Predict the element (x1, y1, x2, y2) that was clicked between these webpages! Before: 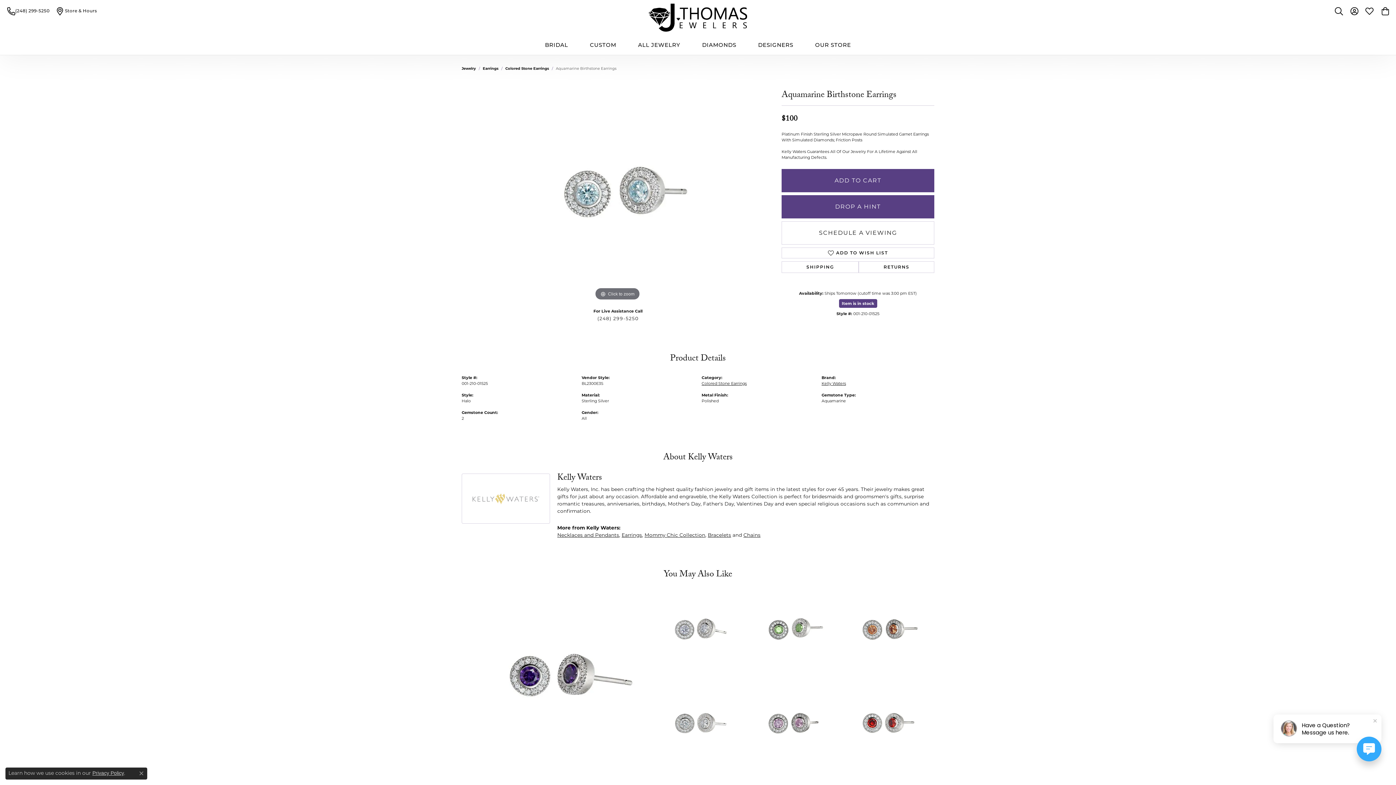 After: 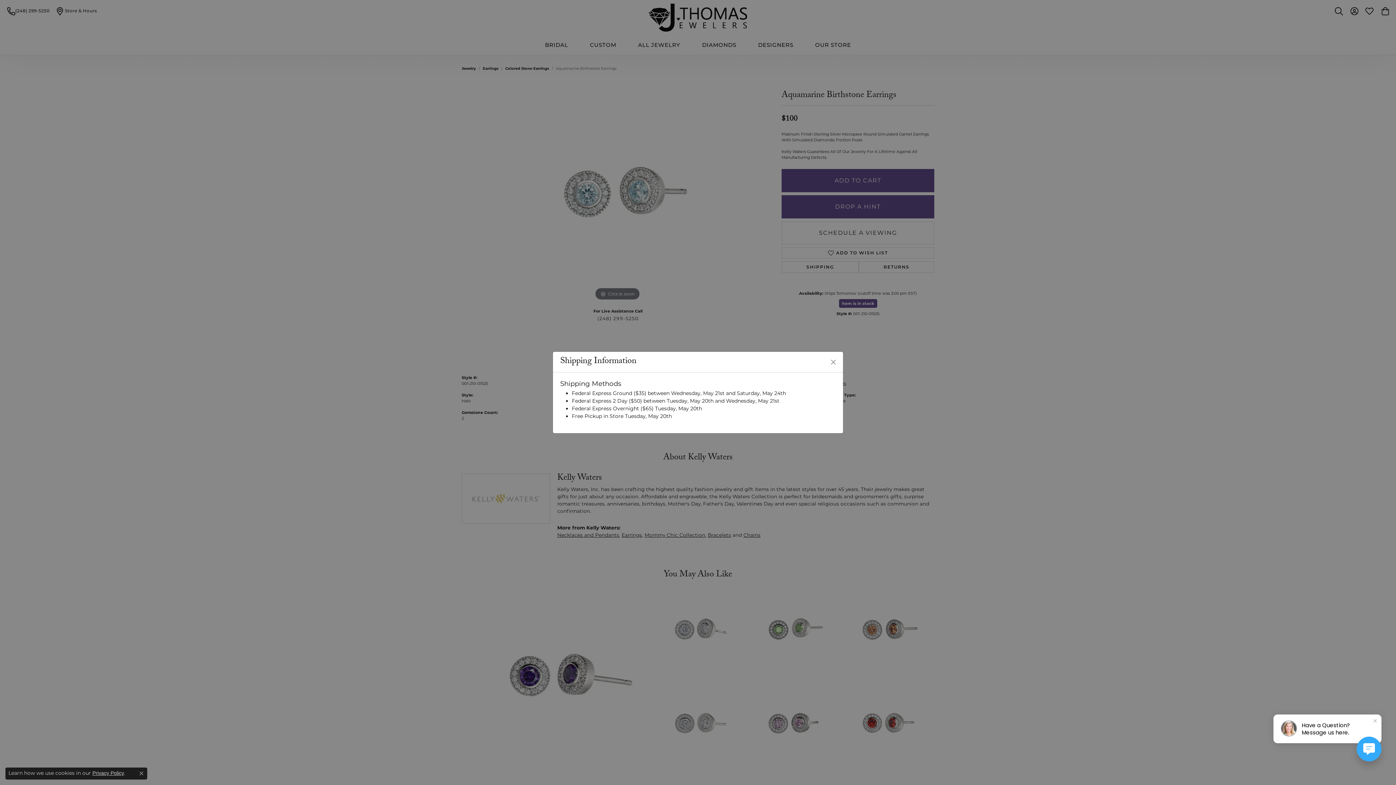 Action: bbox: (781, 261, 859, 272) label: SHIPPING